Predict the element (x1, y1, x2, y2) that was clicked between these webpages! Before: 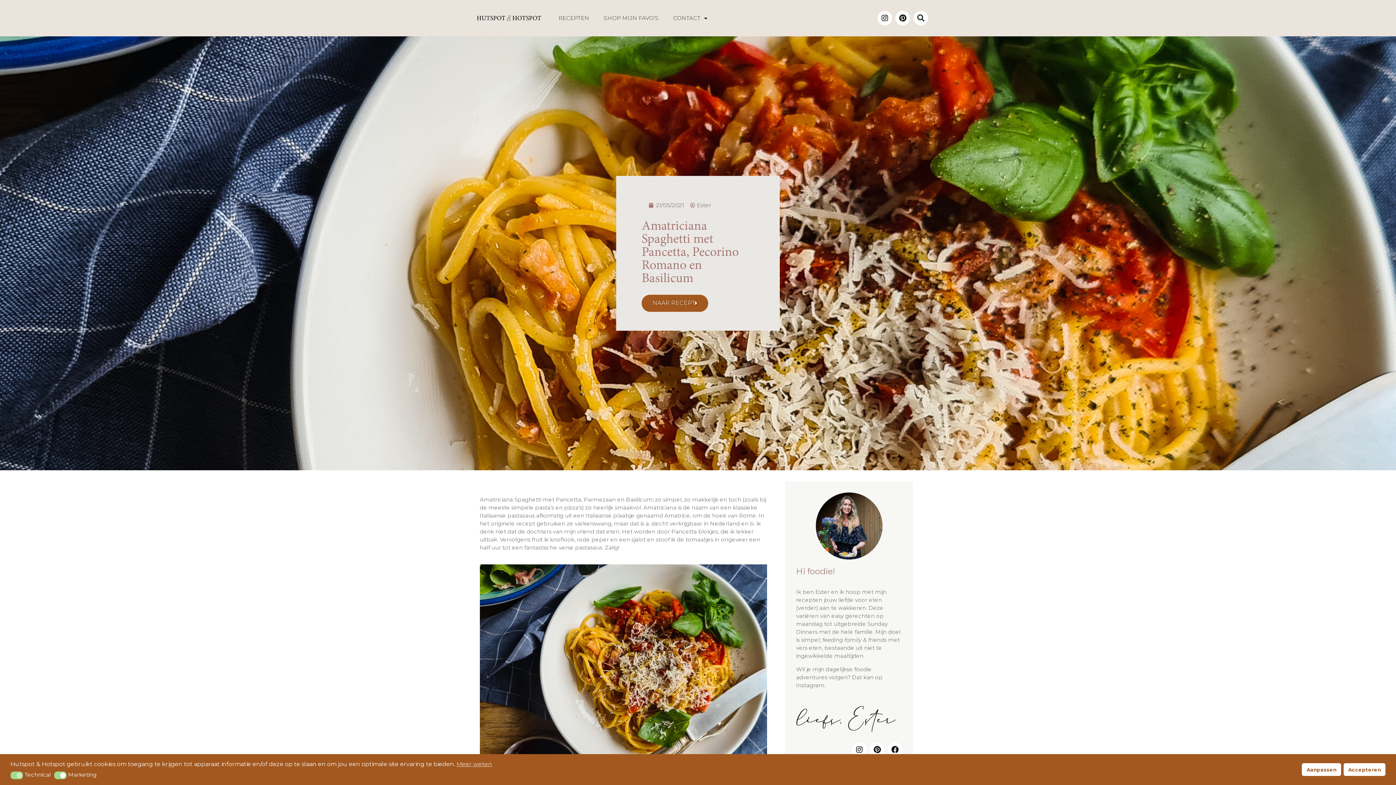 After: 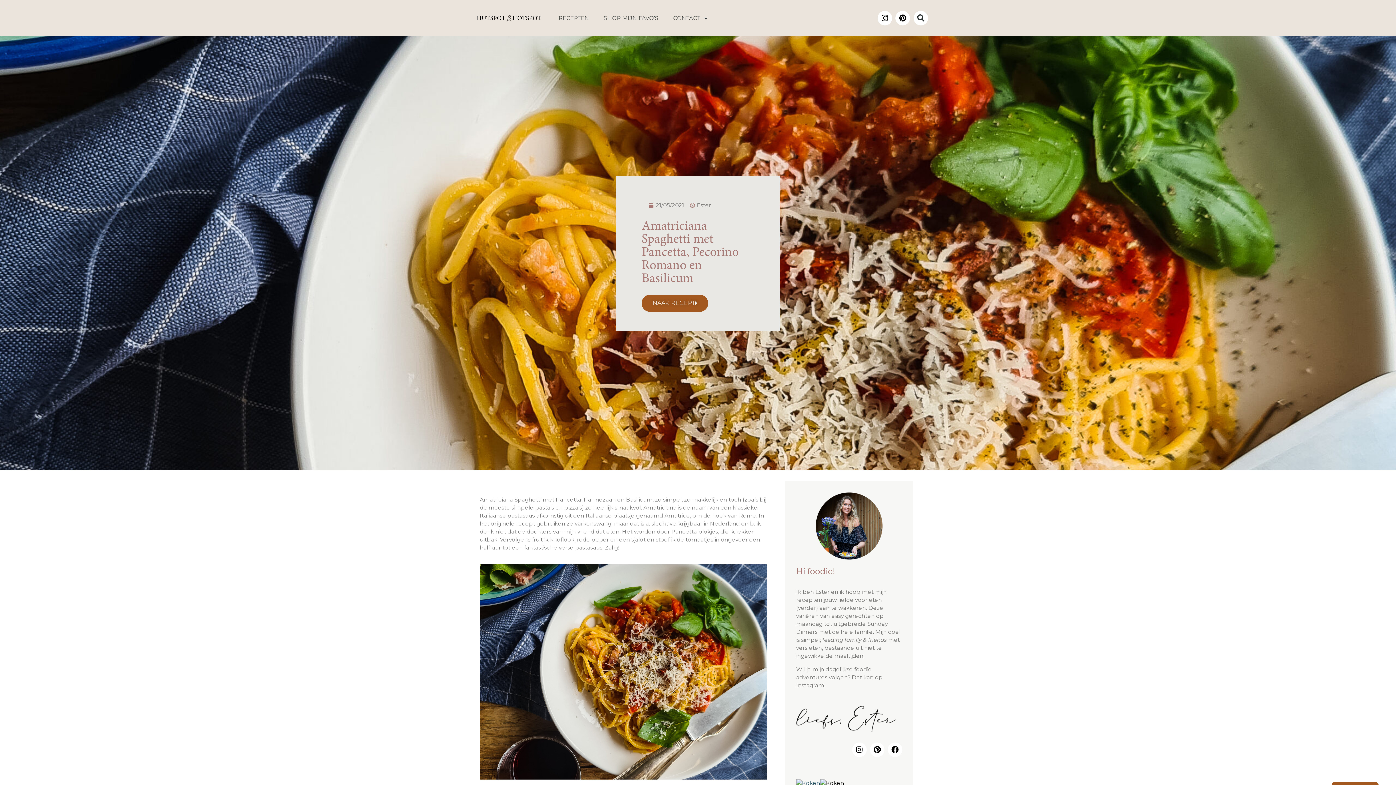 Action: label: Aanpassen bbox: (1302, 763, 1341, 776)